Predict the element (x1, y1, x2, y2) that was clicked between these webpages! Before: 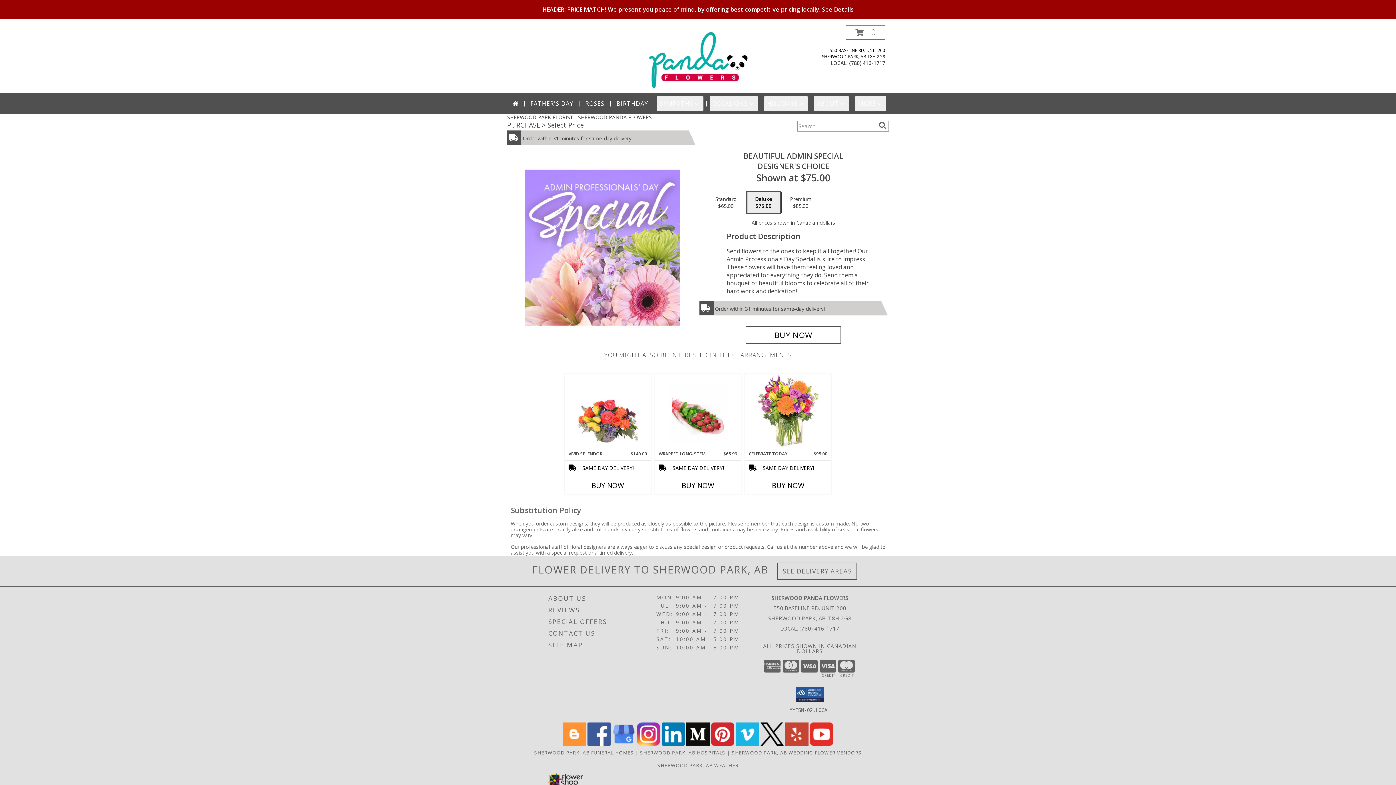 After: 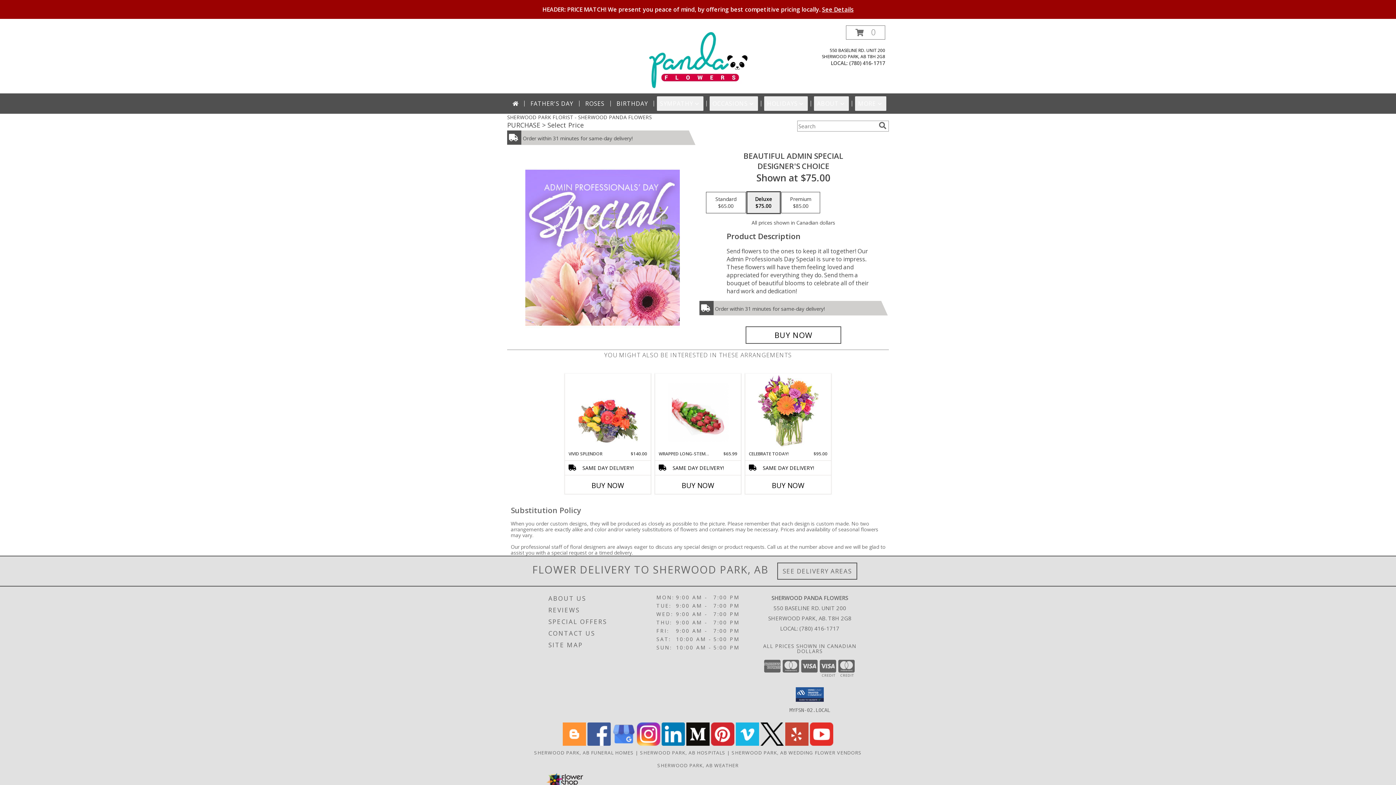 Action: label: View our Pinterest bbox: (711, 740, 734, 747)